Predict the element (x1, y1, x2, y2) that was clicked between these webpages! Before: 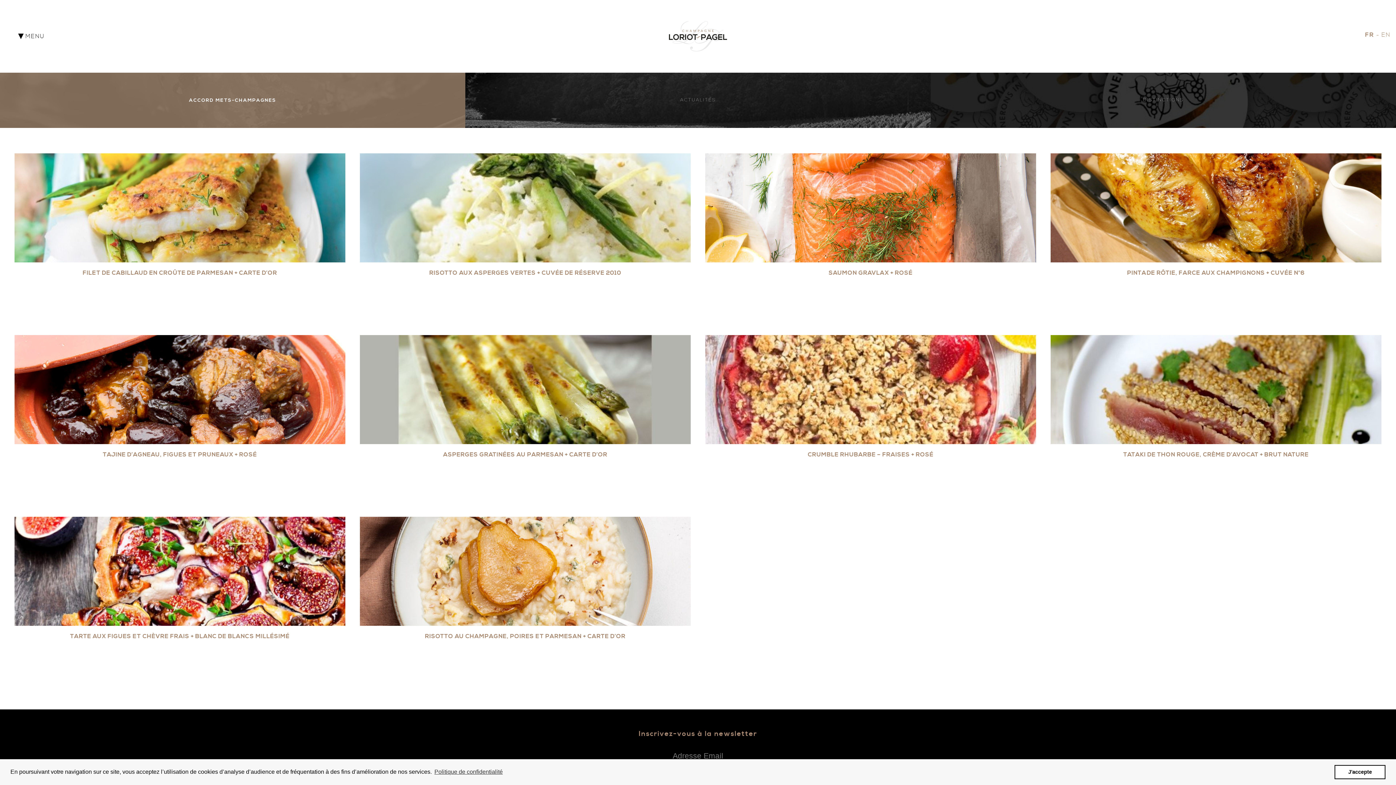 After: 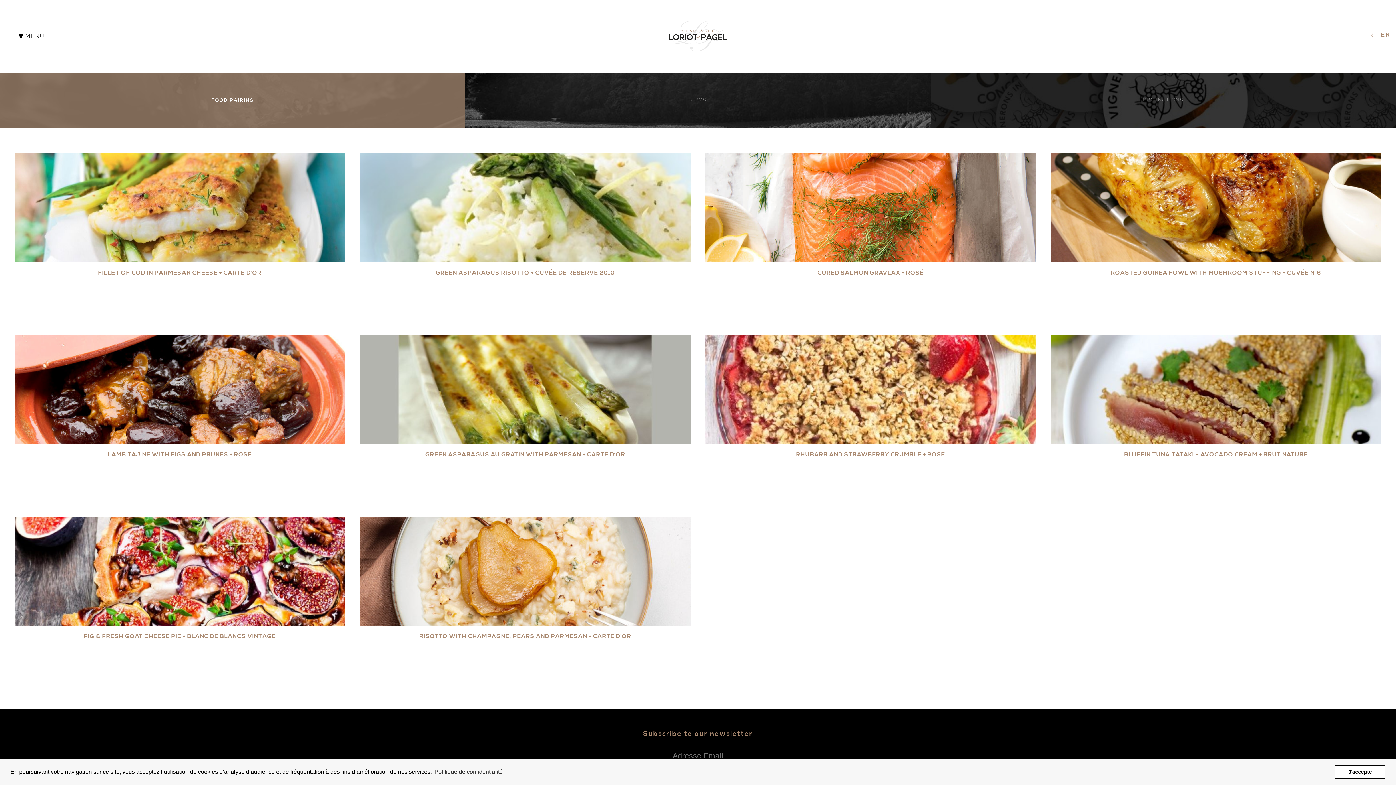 Action: label: EN bbox: (1380, 29, 1392, 40)